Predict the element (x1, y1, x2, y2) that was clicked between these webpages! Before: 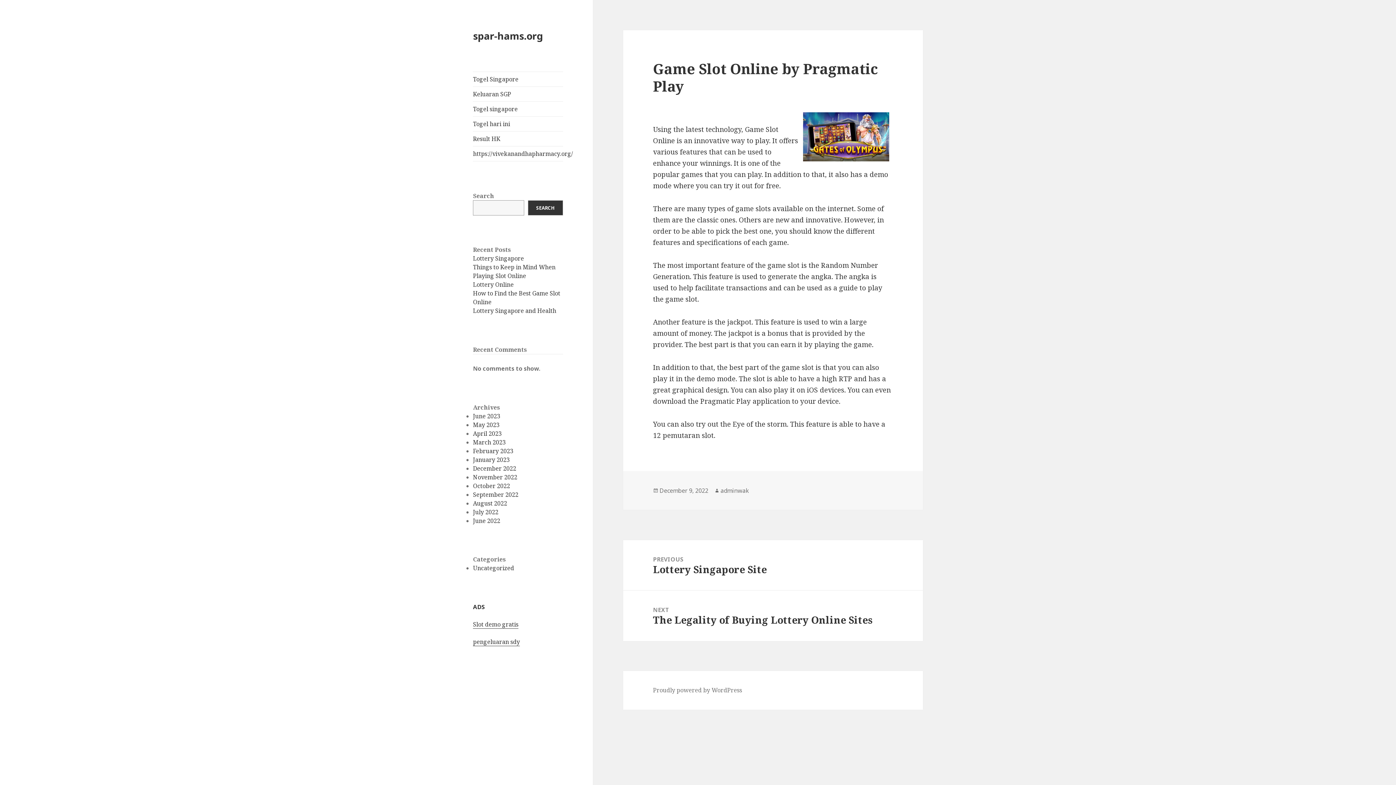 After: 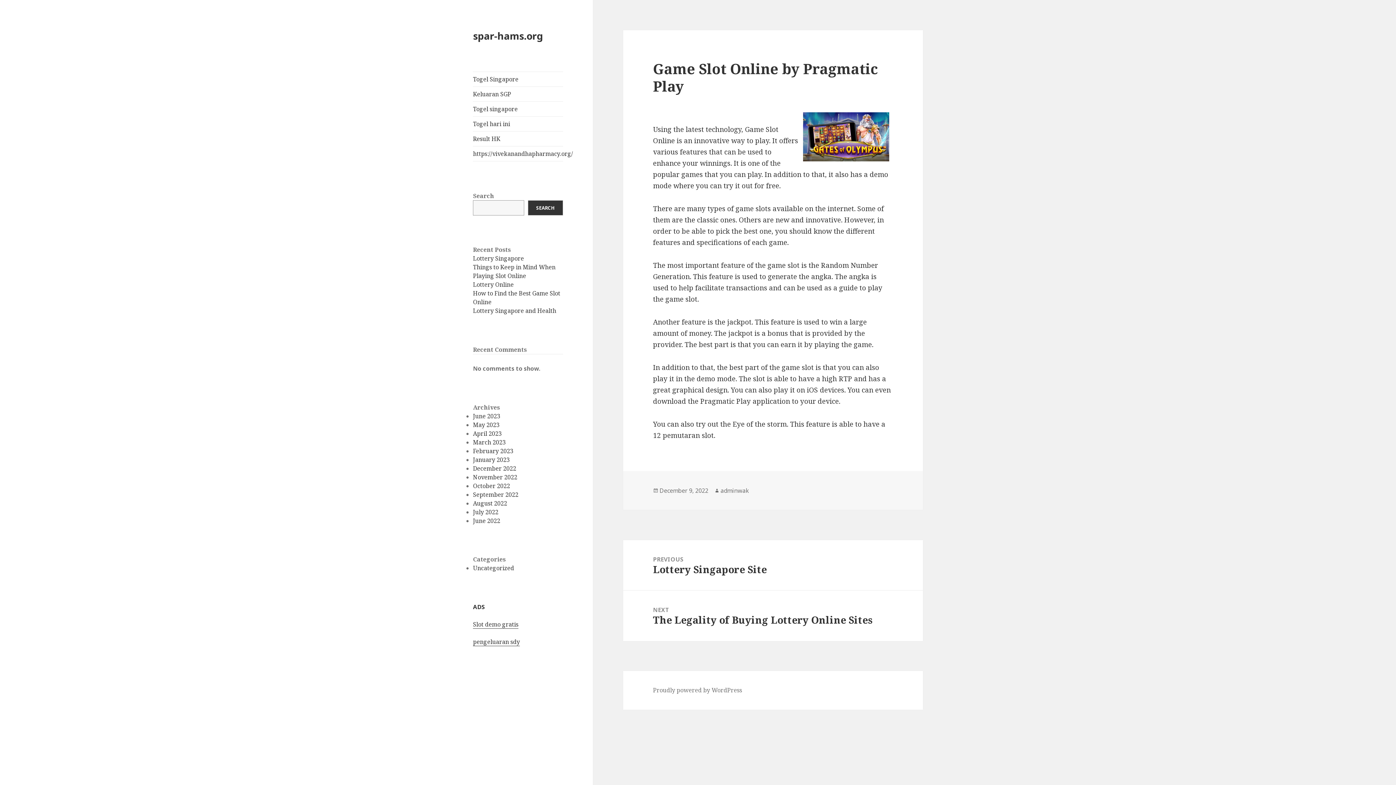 Action: bbox: (659, 486, 708, 495) label: December 9, 2022